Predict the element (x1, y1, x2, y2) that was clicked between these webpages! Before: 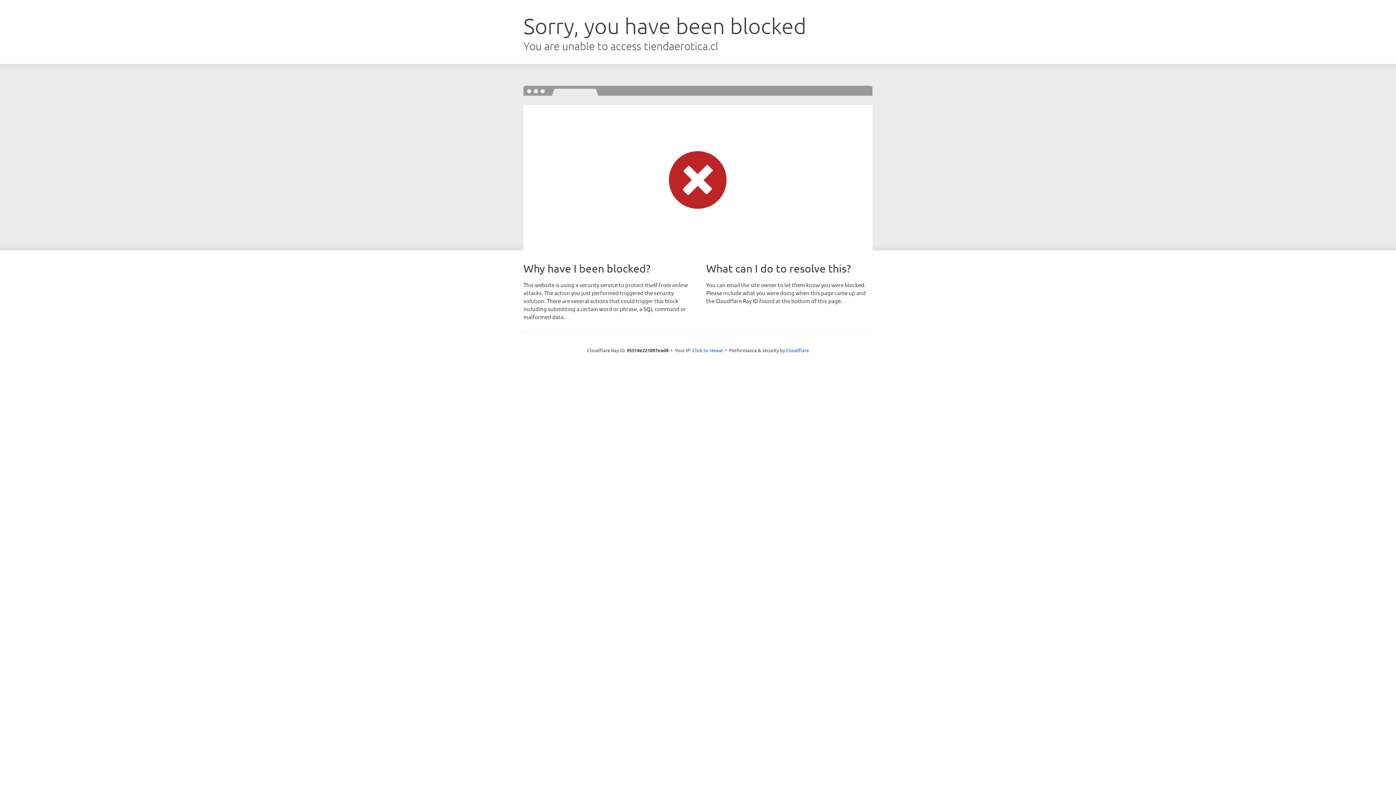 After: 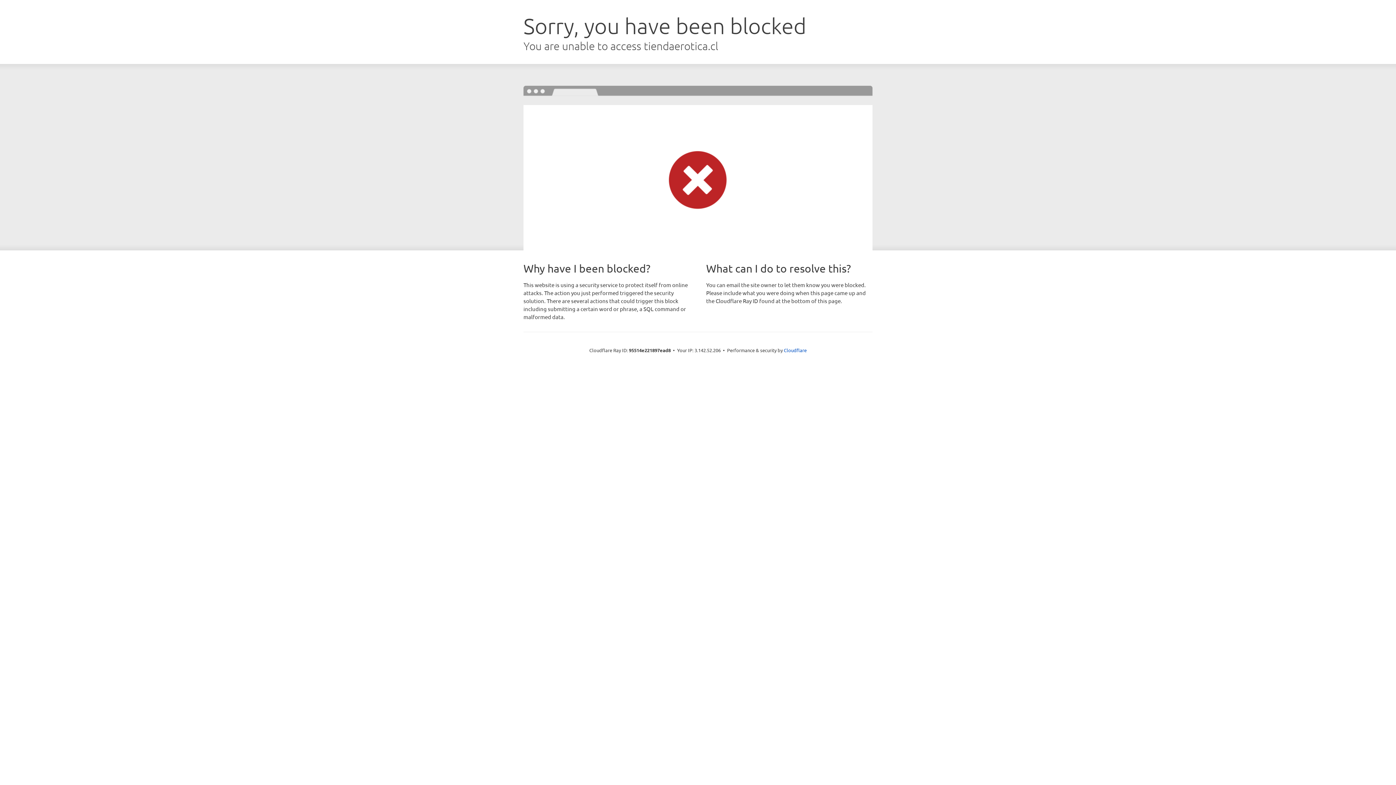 Action: label: Click to reveal bbox: (692, 346, 723, 353)